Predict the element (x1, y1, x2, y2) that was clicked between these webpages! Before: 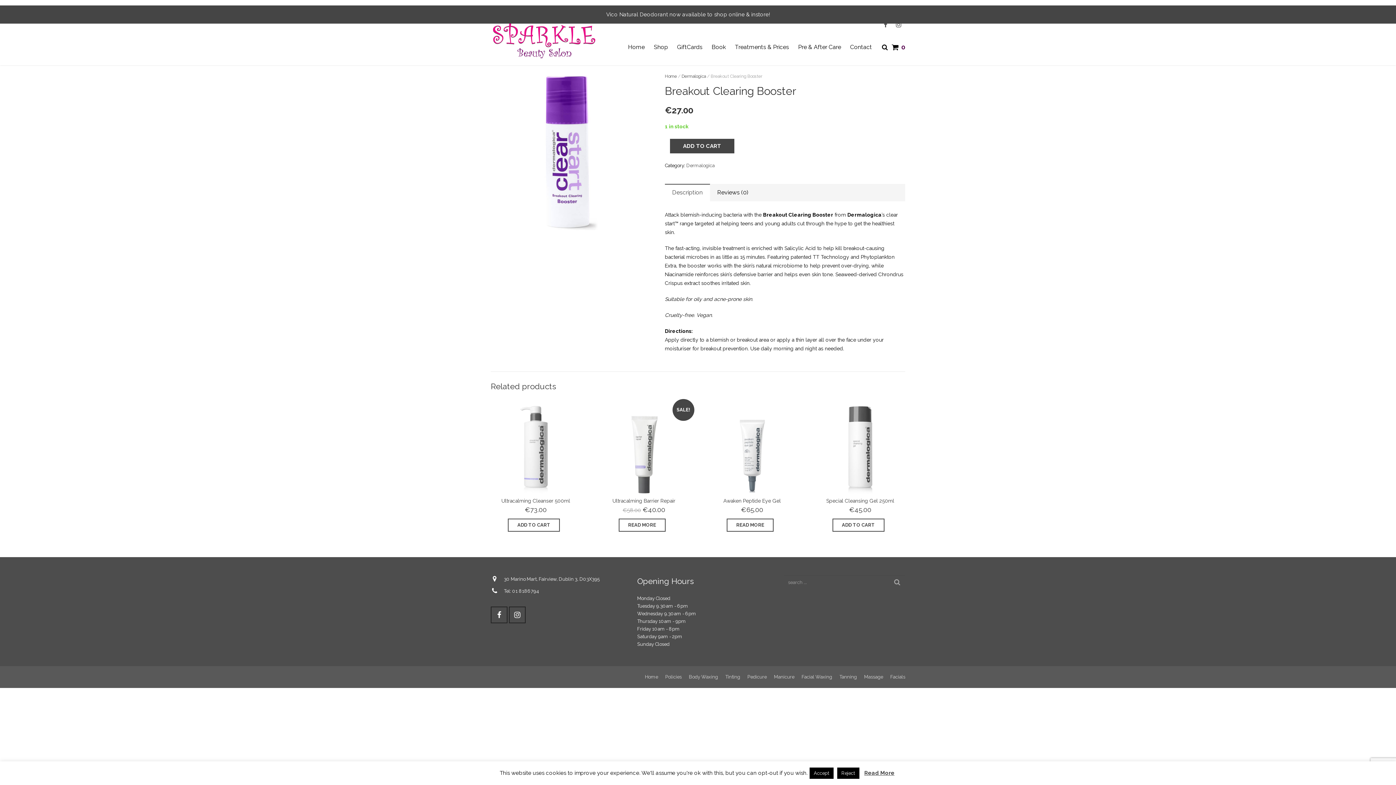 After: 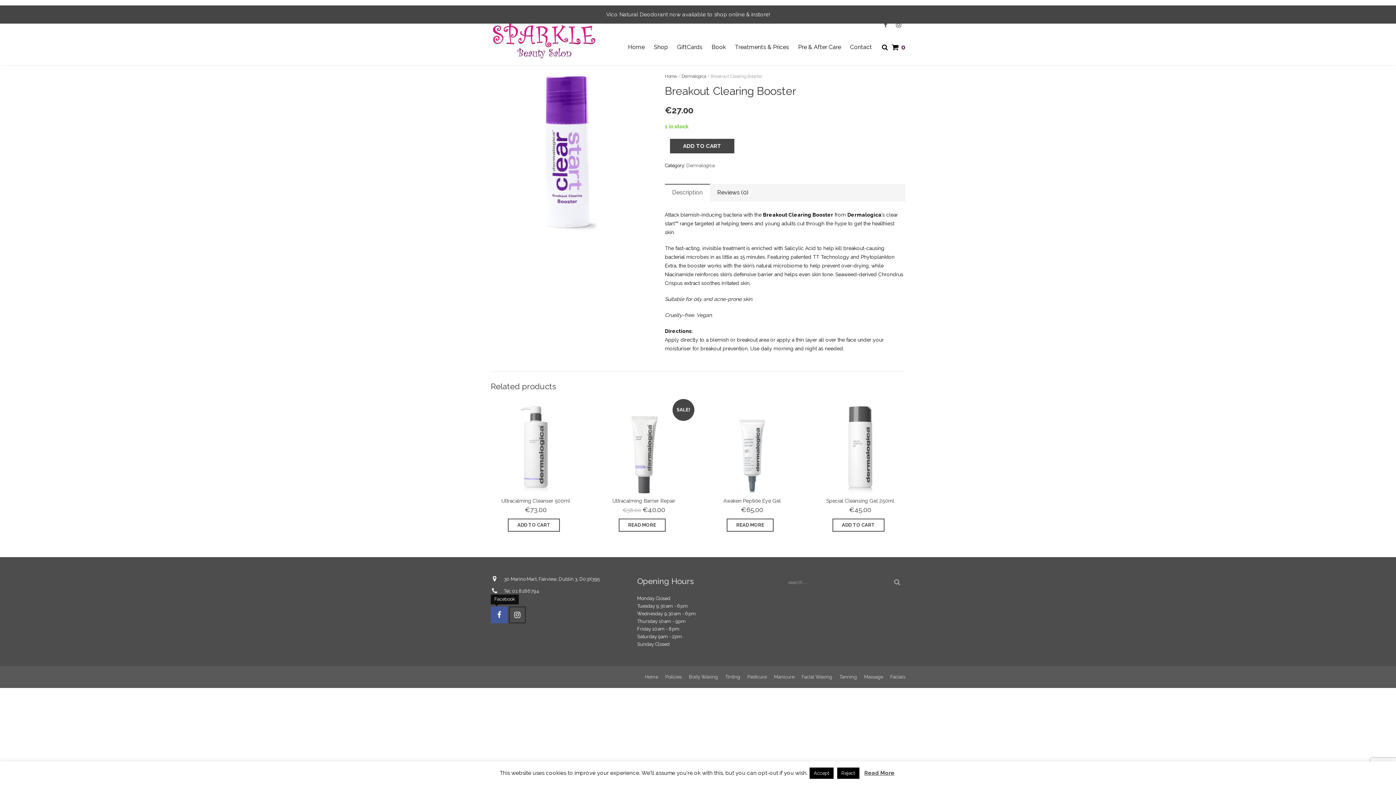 Action: bbox: (490, 606, 507, 623)